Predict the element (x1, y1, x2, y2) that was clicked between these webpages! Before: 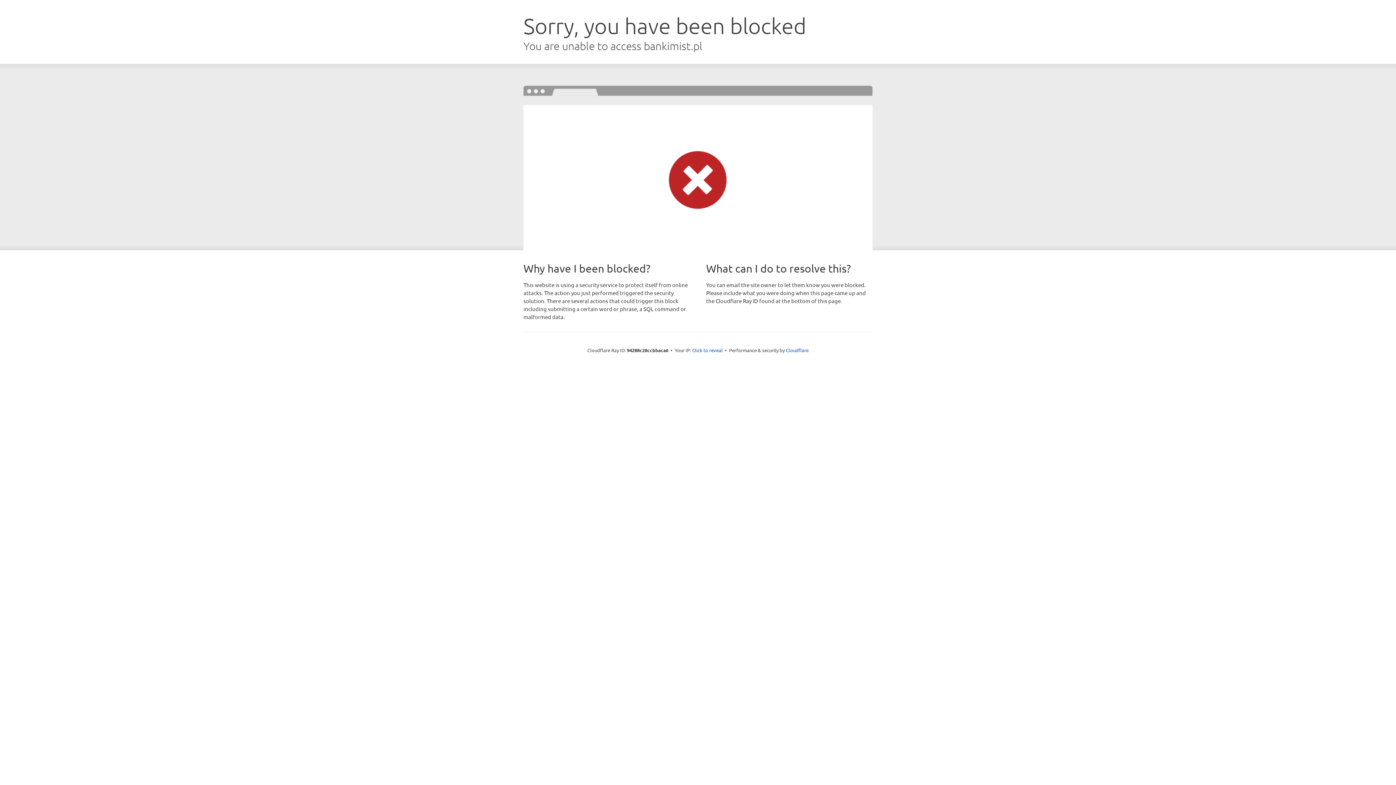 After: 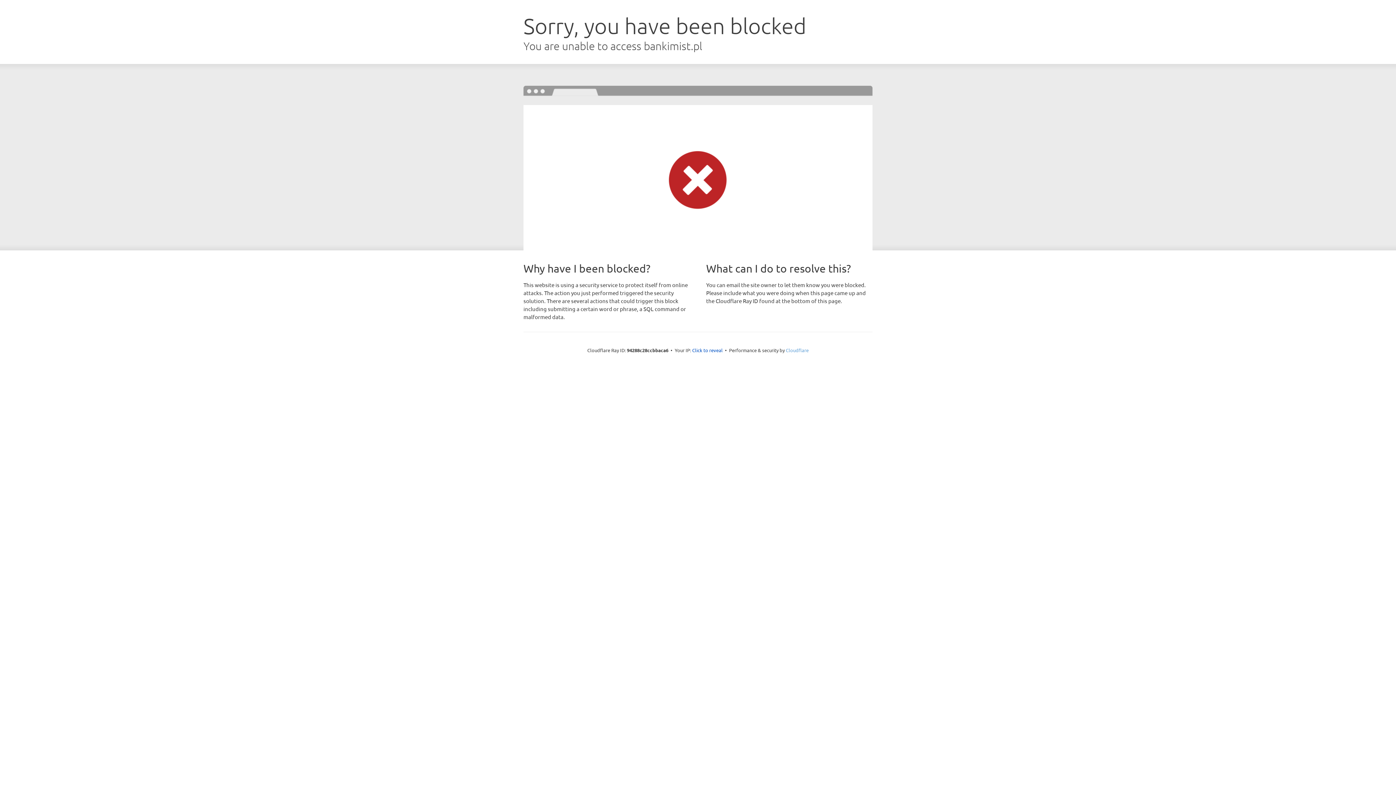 Action: label: Cloudflare bbox: (786, 347, 808, 353)